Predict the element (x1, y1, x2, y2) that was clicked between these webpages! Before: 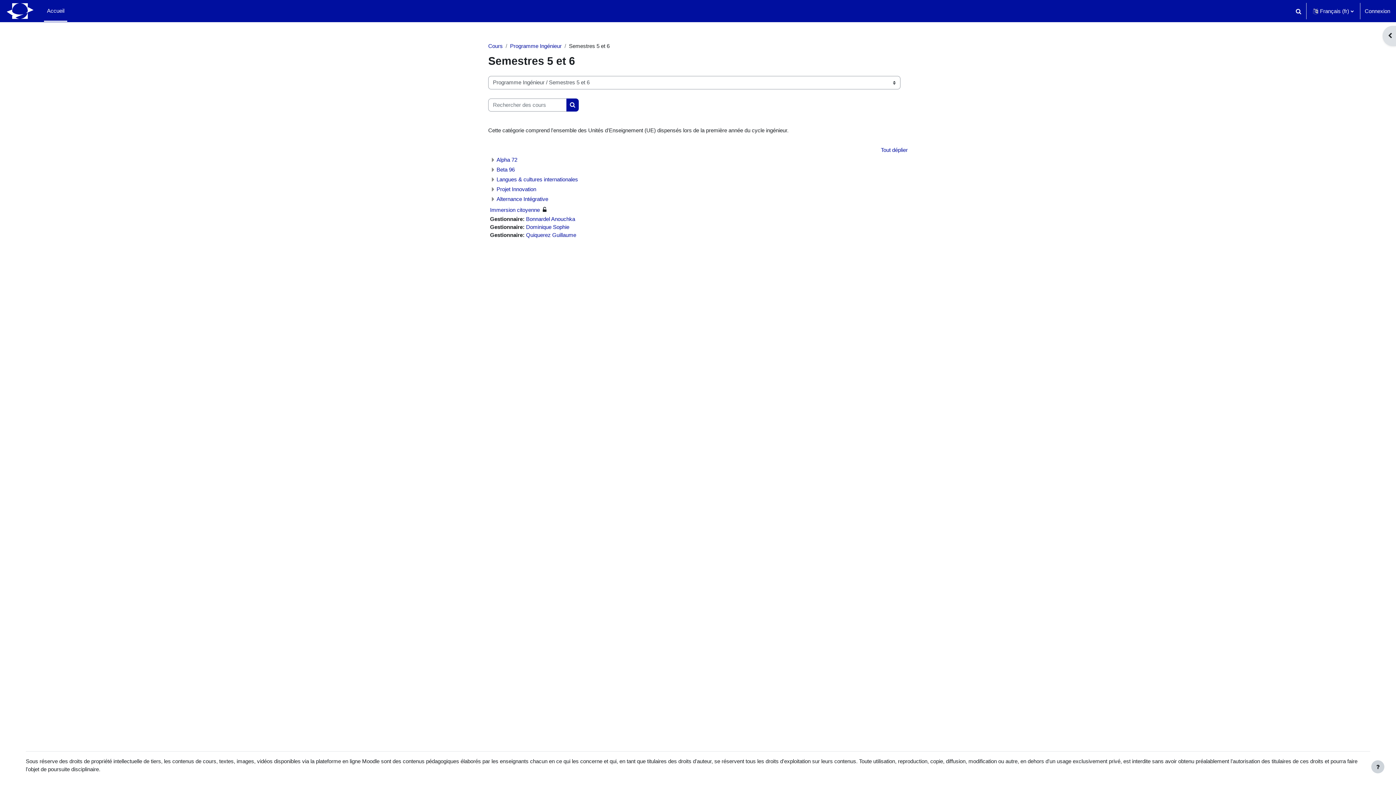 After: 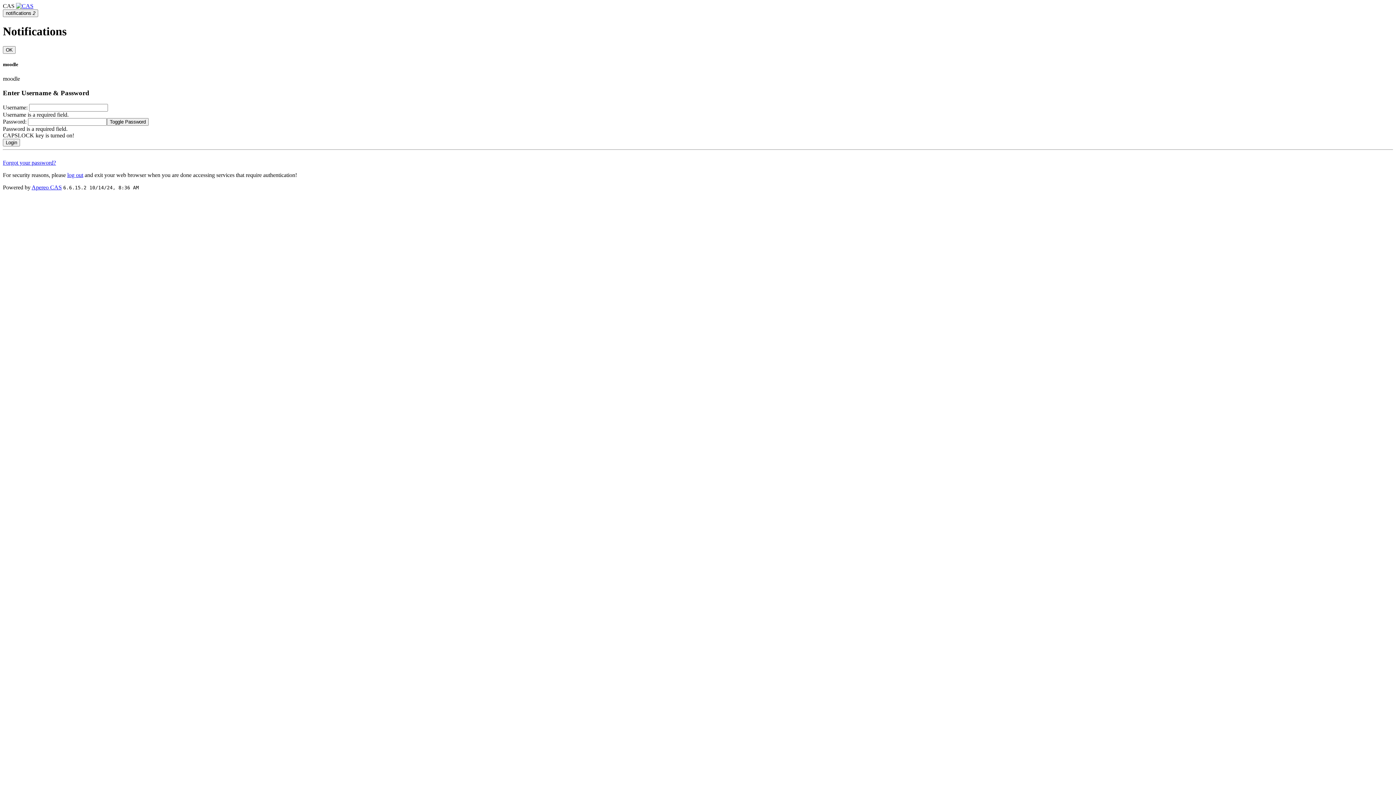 Action: bbox: (490, 206, 540, 213) label: Immersion citoyenne